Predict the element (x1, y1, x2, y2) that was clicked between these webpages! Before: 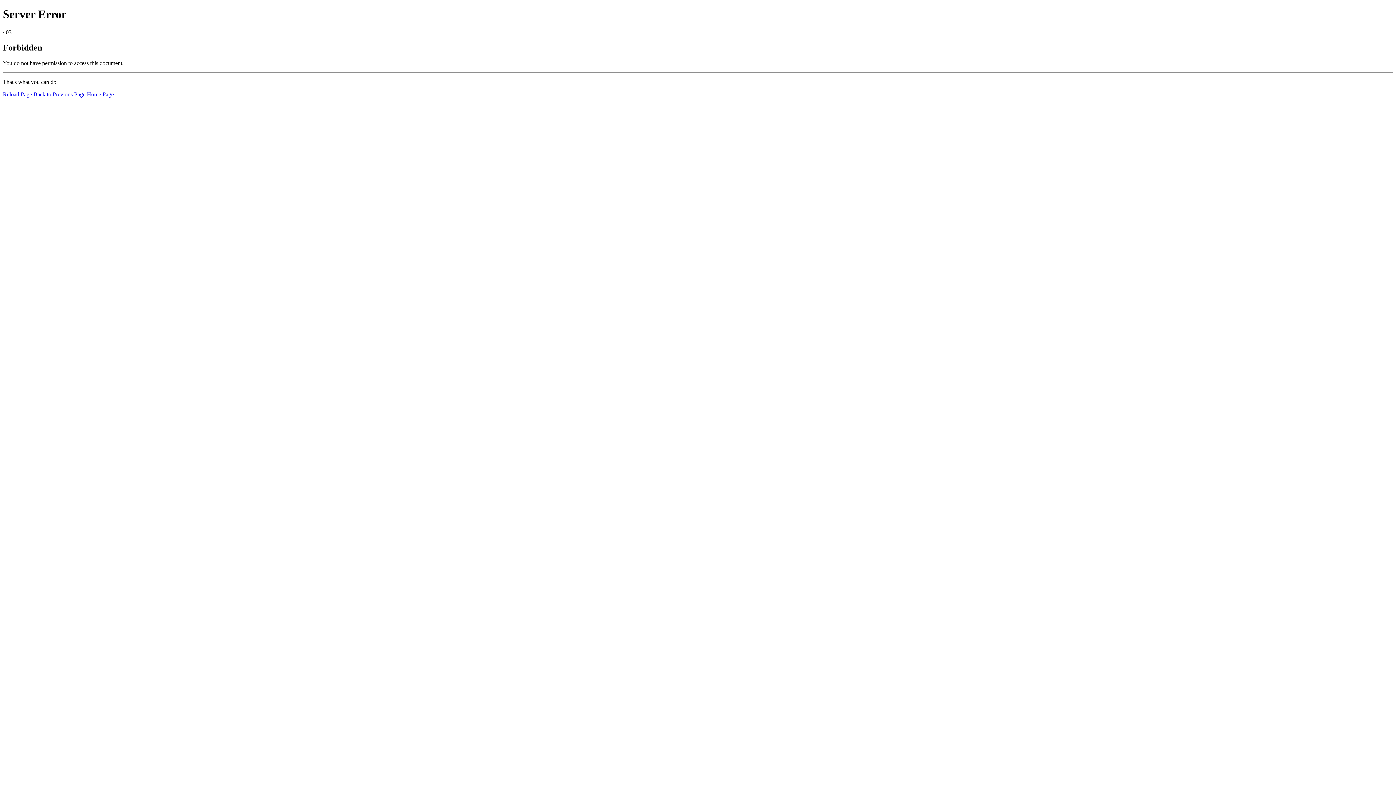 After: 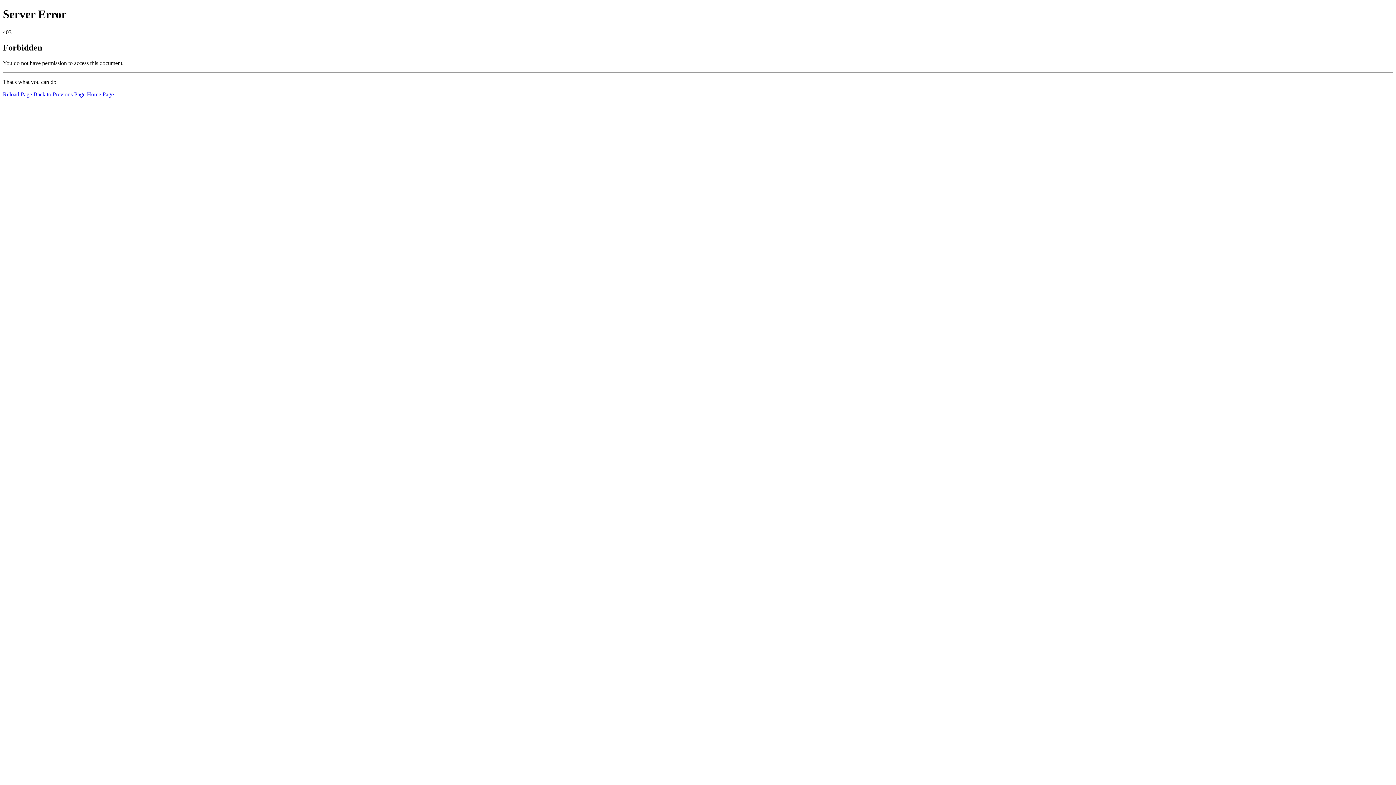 Action: label: Home Page bbox: (86, 91, 113, 97)